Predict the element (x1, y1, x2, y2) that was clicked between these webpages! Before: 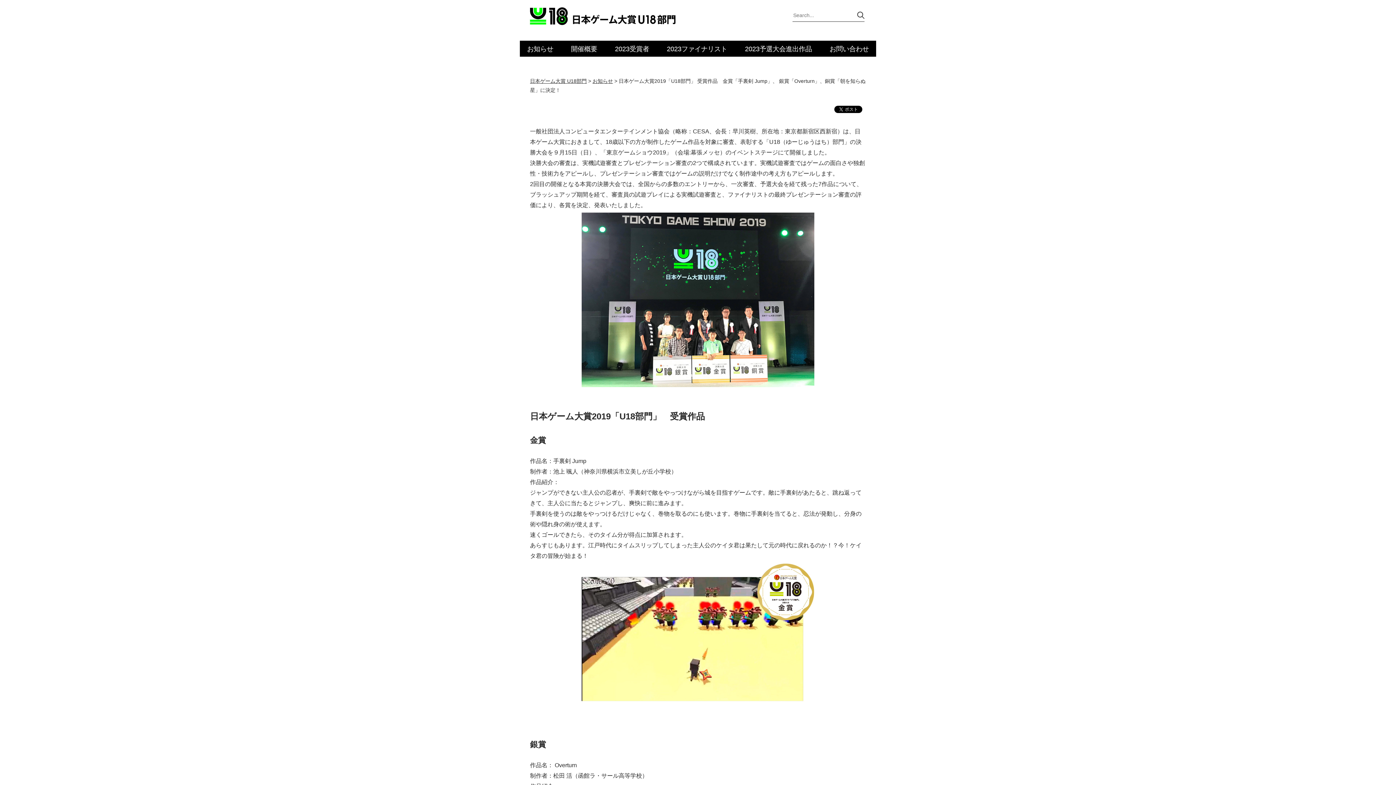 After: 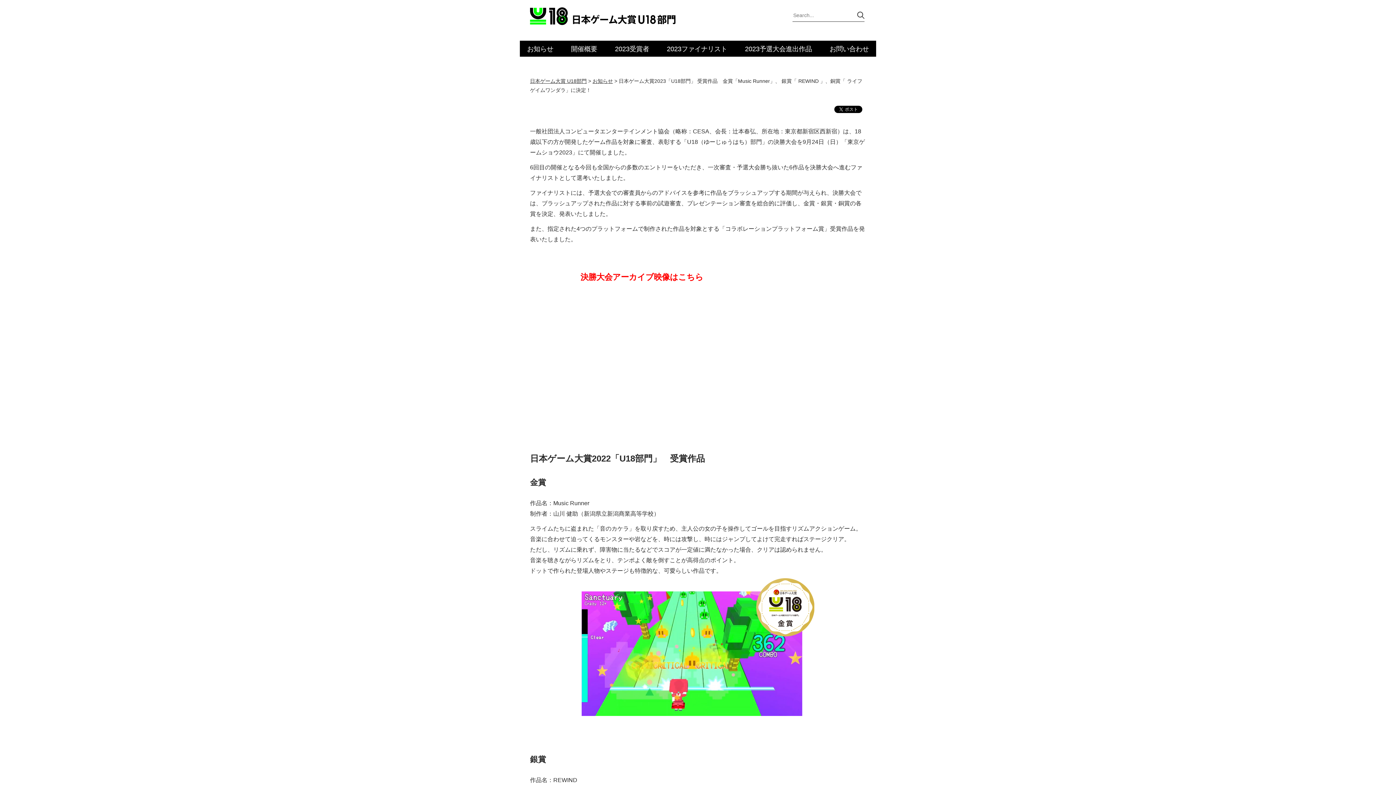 Action: bbox: (615, 40, 649, 56) label: 2023受賞者